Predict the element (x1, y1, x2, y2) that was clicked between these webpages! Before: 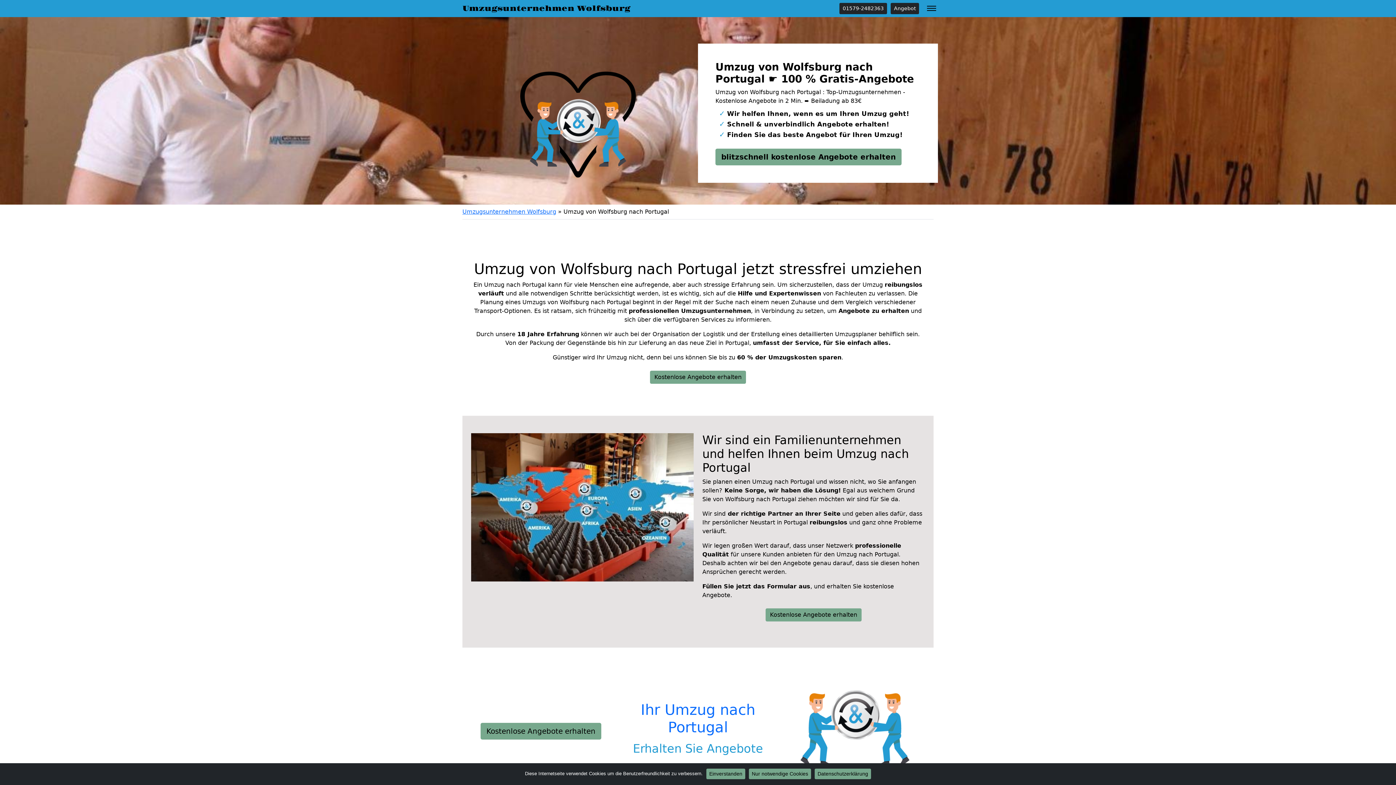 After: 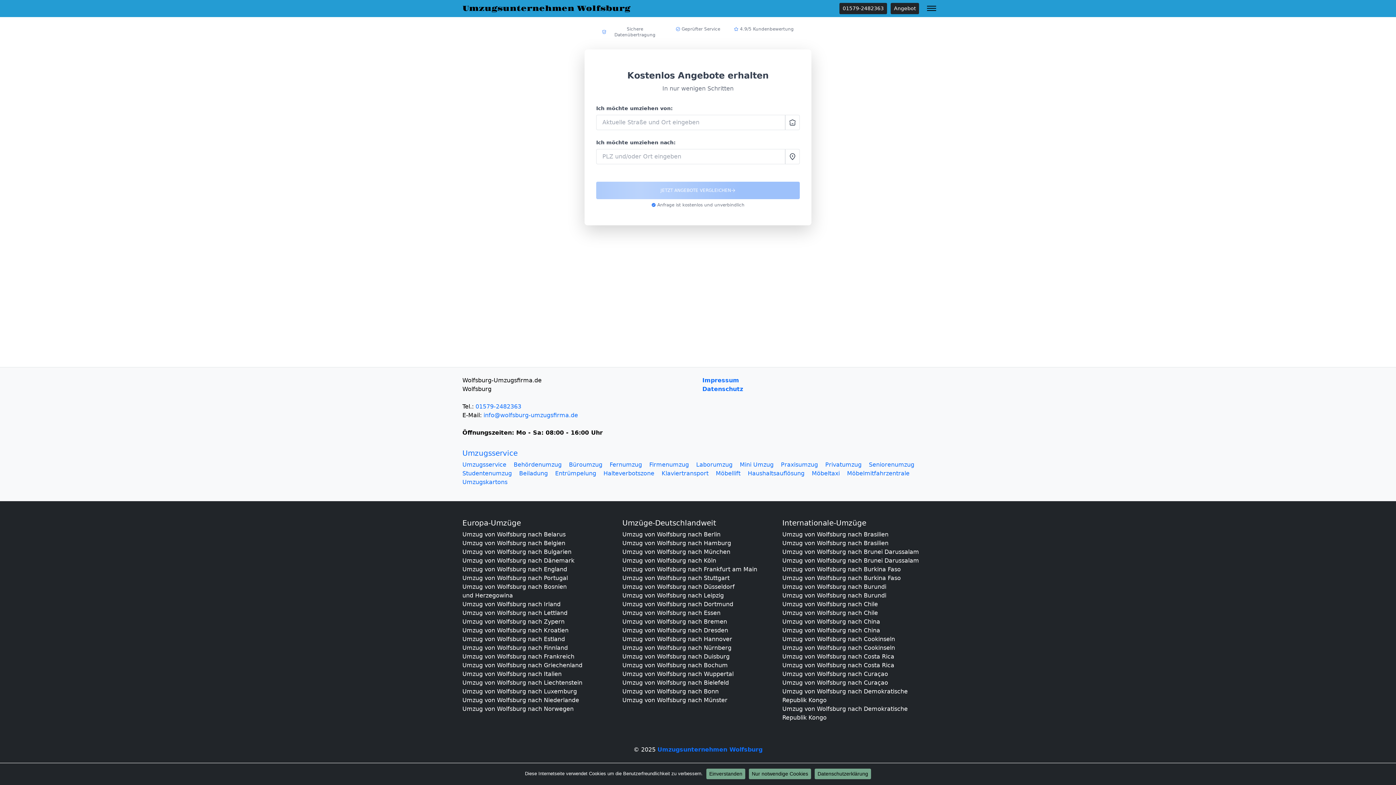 Action: label: blitzschnell kostenlose Angebote erhalten bbox: (715, 148, 901, 165)